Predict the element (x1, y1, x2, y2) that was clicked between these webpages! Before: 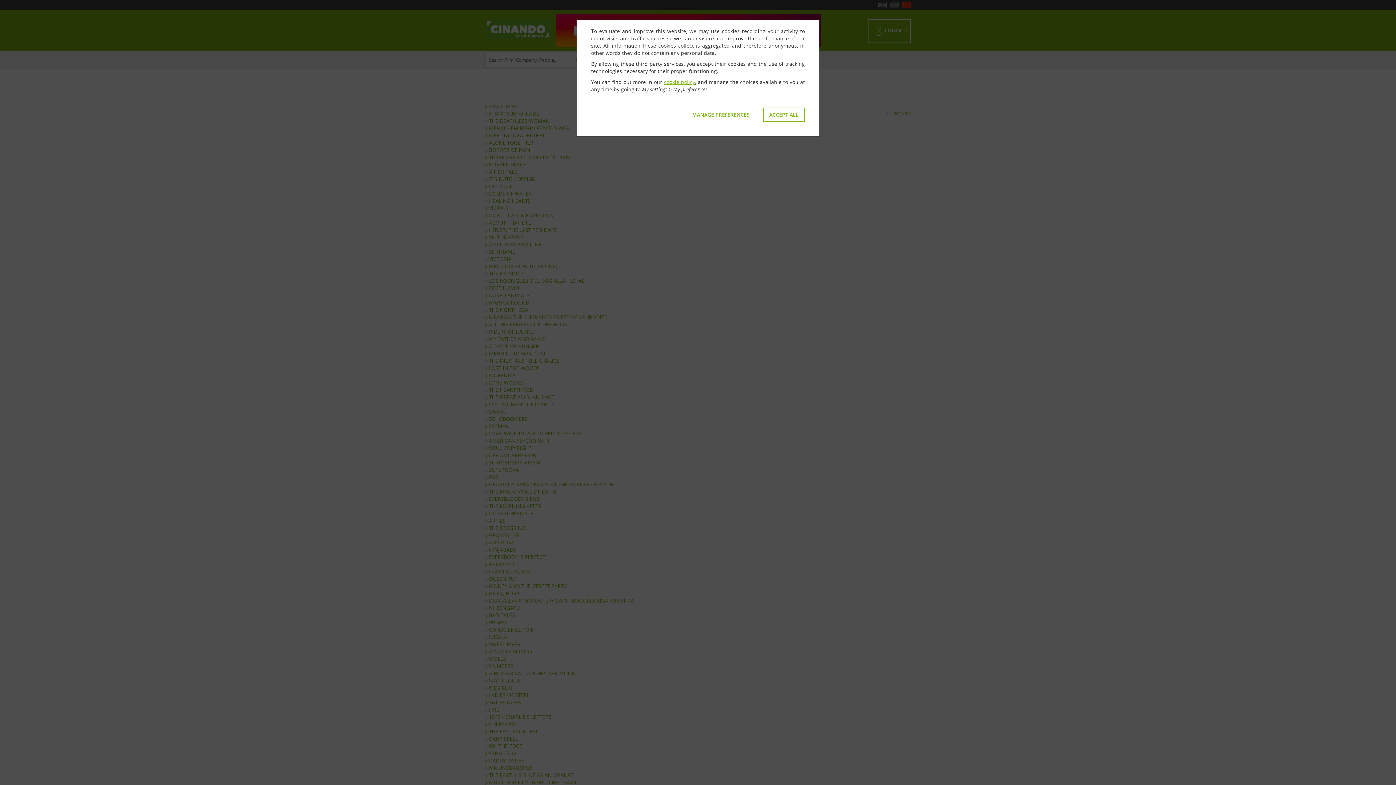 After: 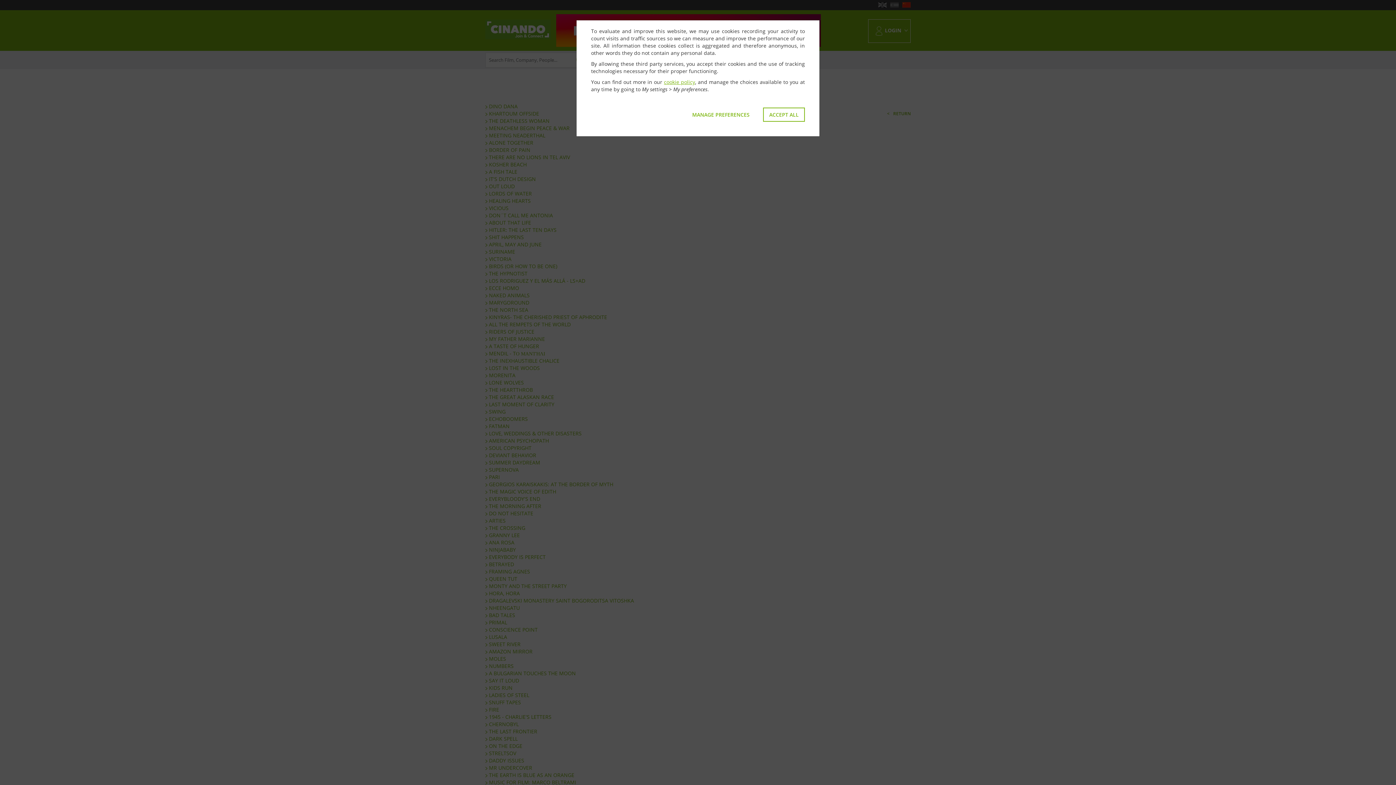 Action: bbox: (664, 78, 695, 85) label: cookie policy